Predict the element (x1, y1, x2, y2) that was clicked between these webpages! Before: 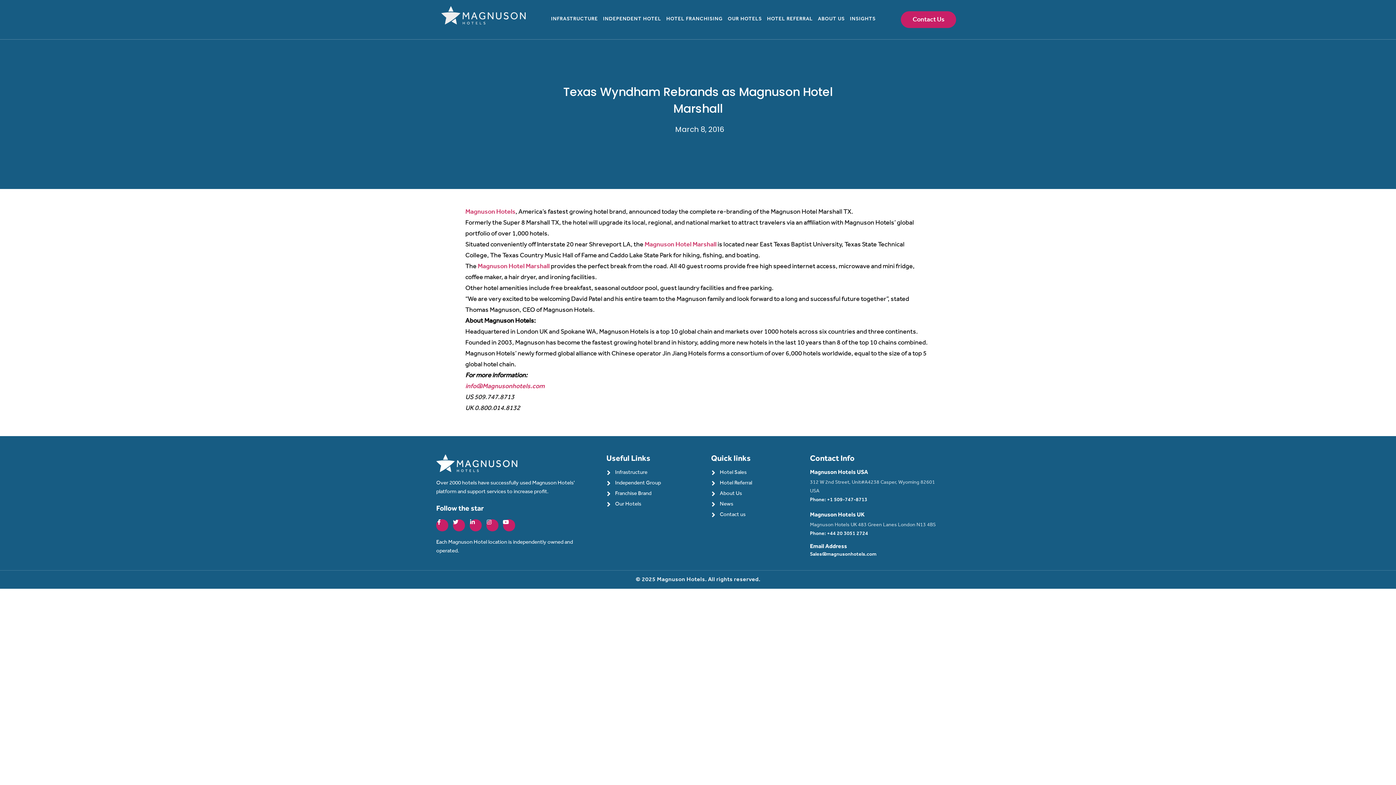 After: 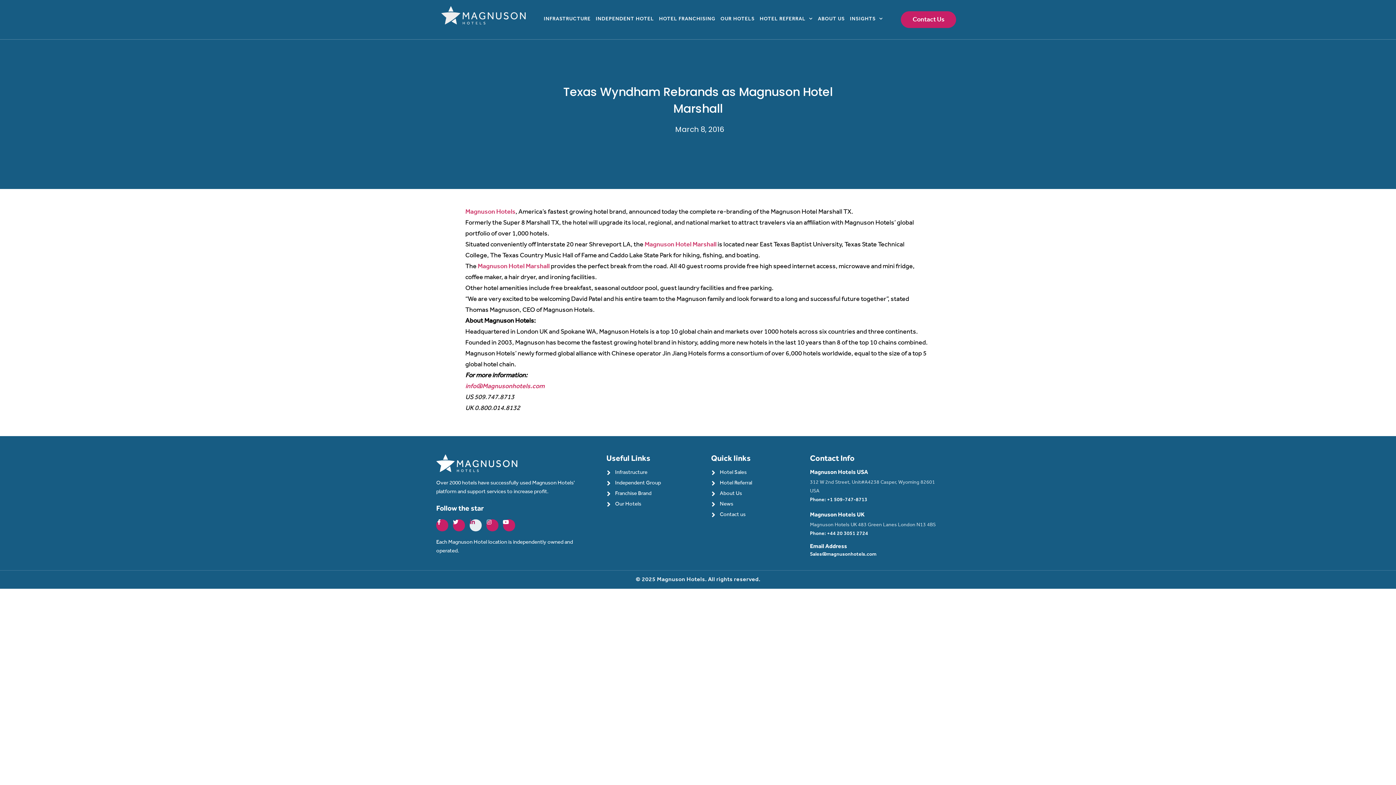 Action: bbox: (469, 519, 481, 531) label: Linkedin-in